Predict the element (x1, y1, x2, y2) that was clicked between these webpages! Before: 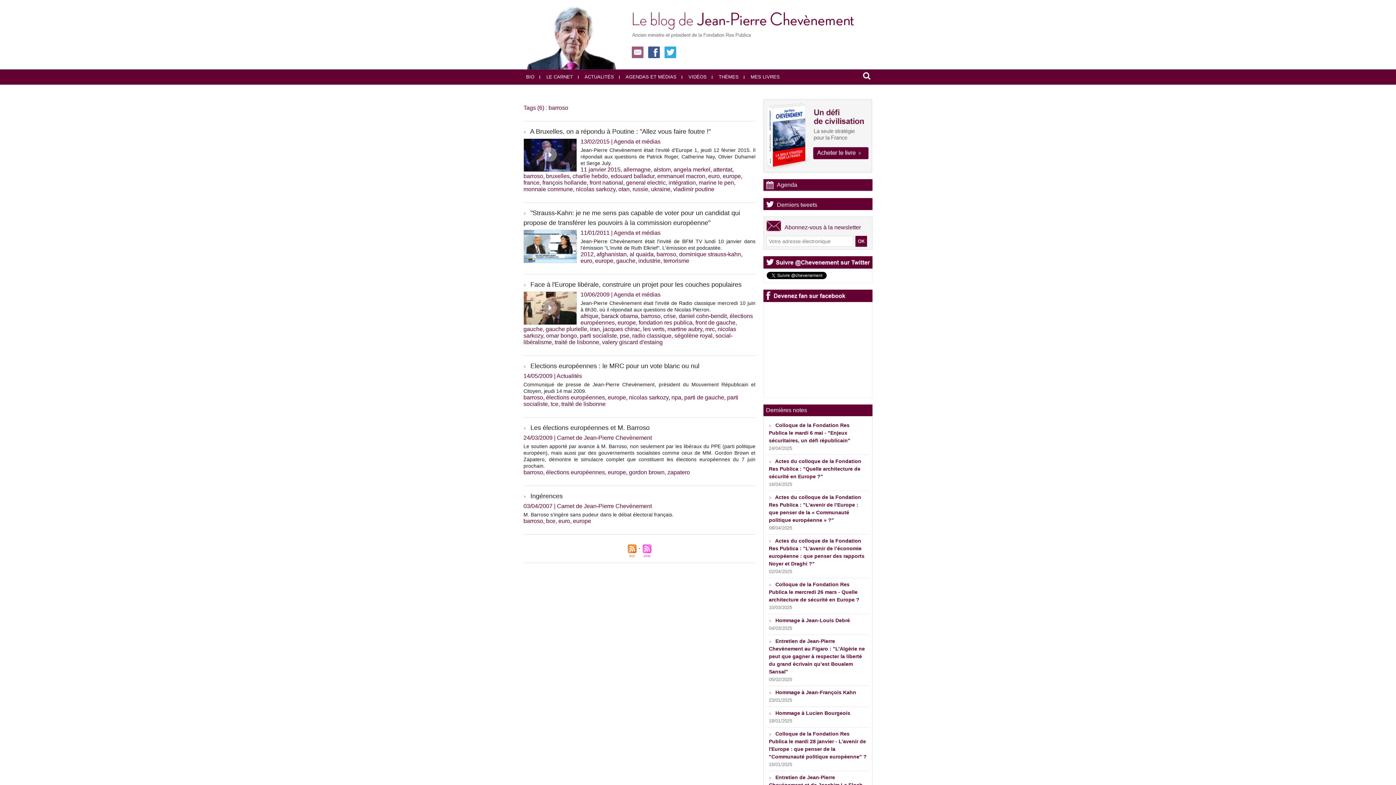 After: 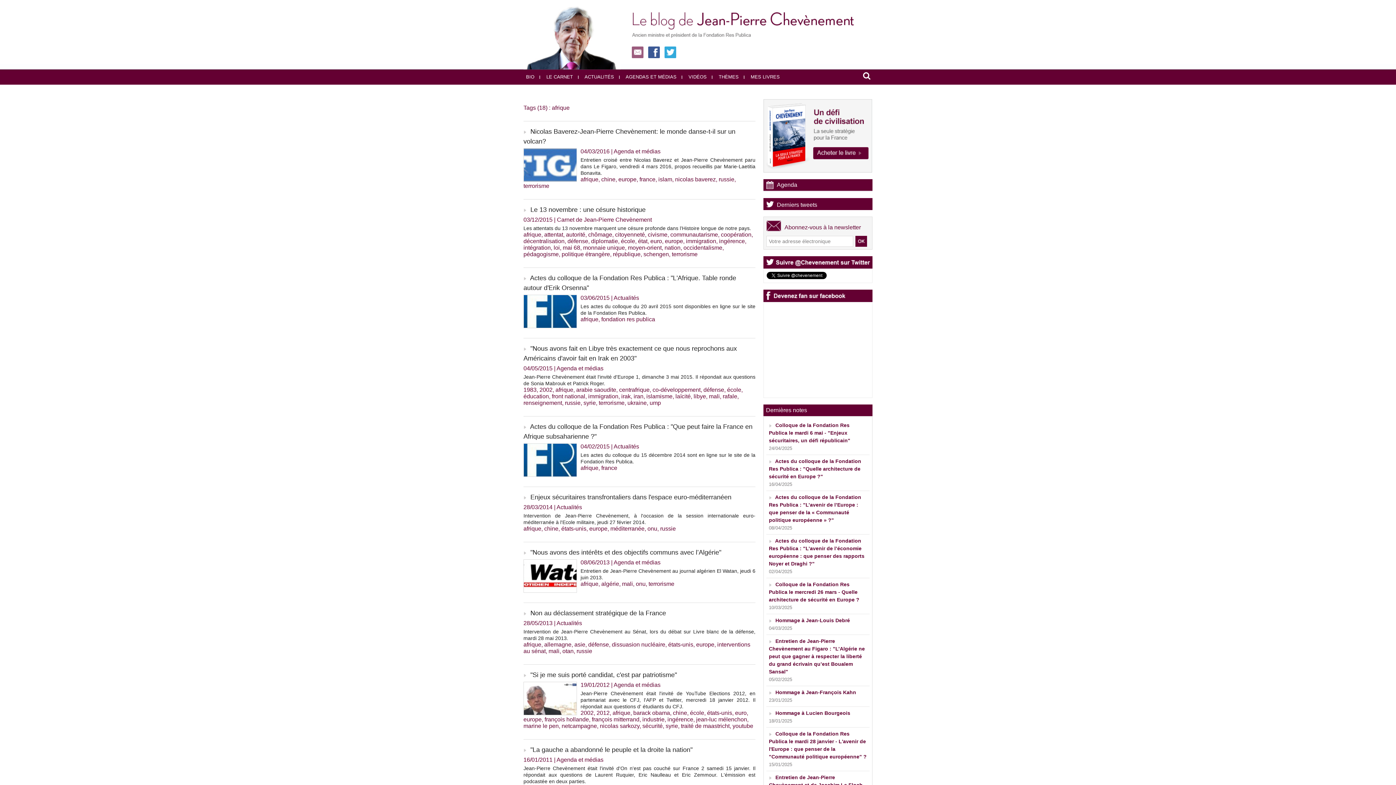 Action: bbox: (580, 313, 598, 319) label: afrique